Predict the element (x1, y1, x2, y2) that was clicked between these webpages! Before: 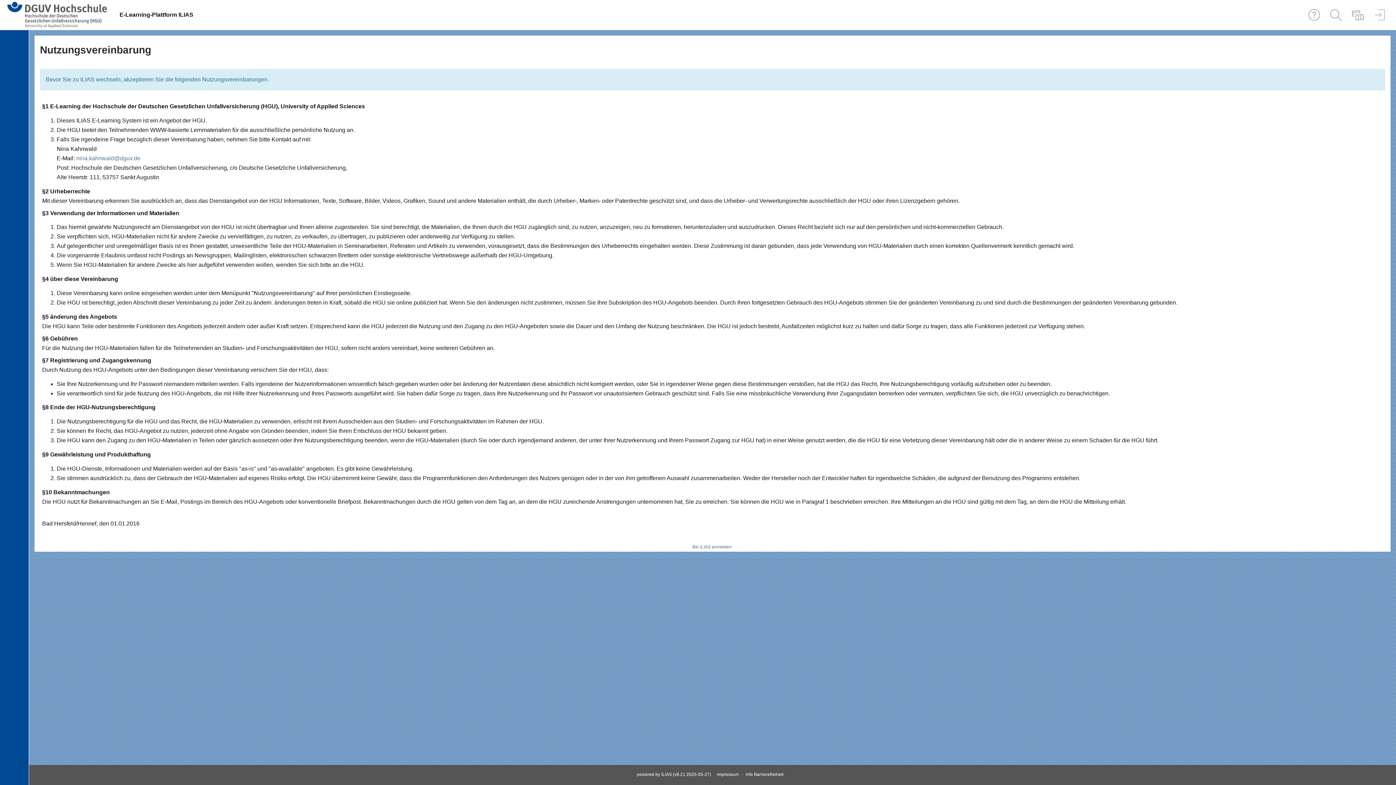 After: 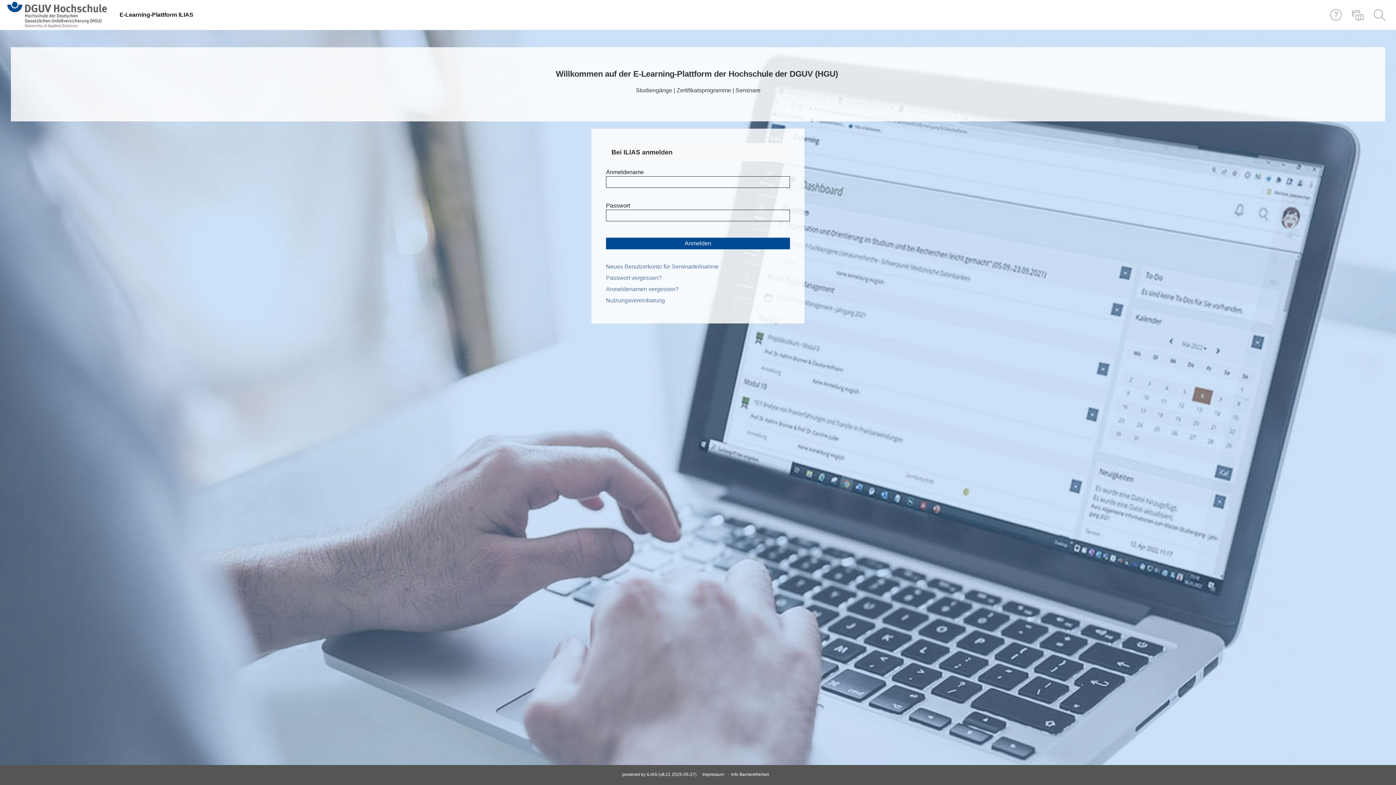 Action: label: Bei ILIAS anmelden bbox: (692, 544, 731, 549)